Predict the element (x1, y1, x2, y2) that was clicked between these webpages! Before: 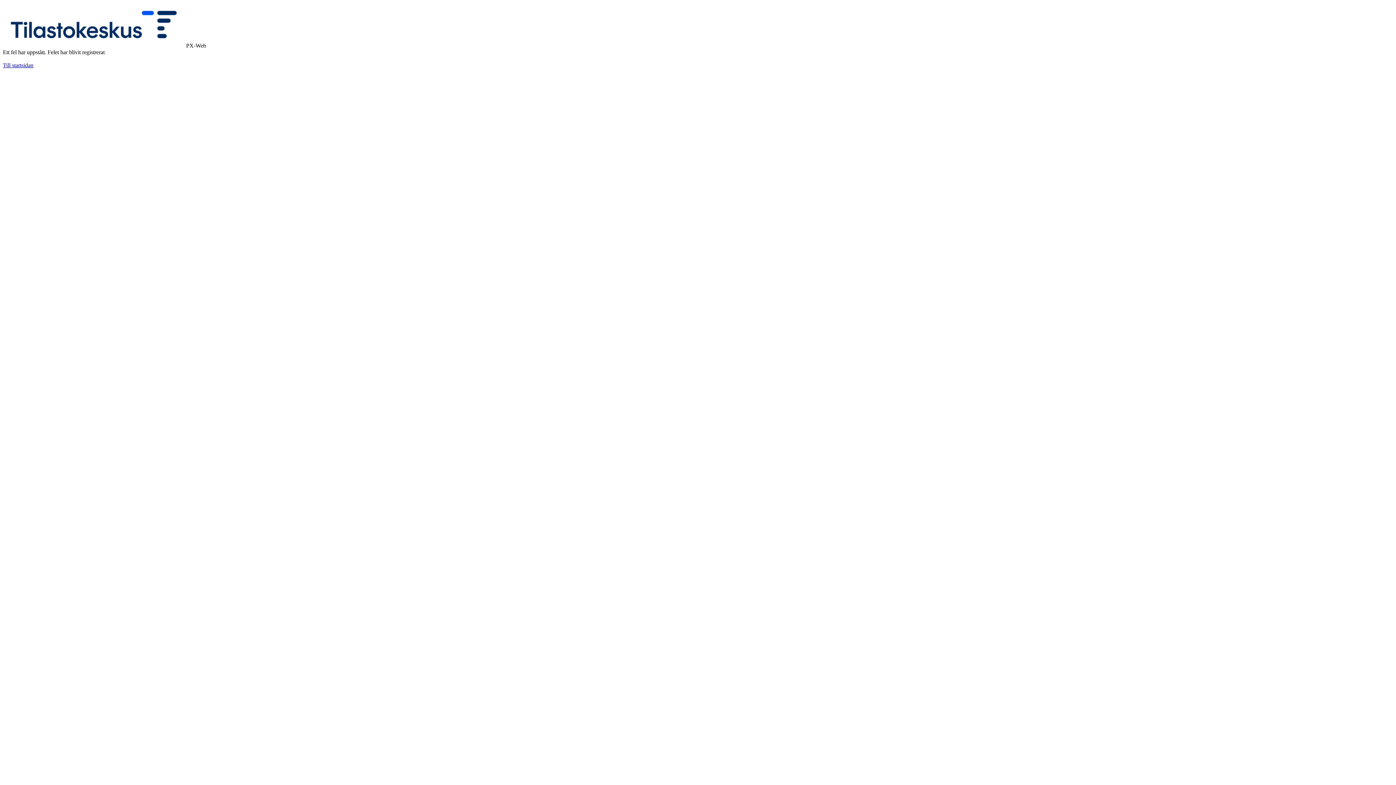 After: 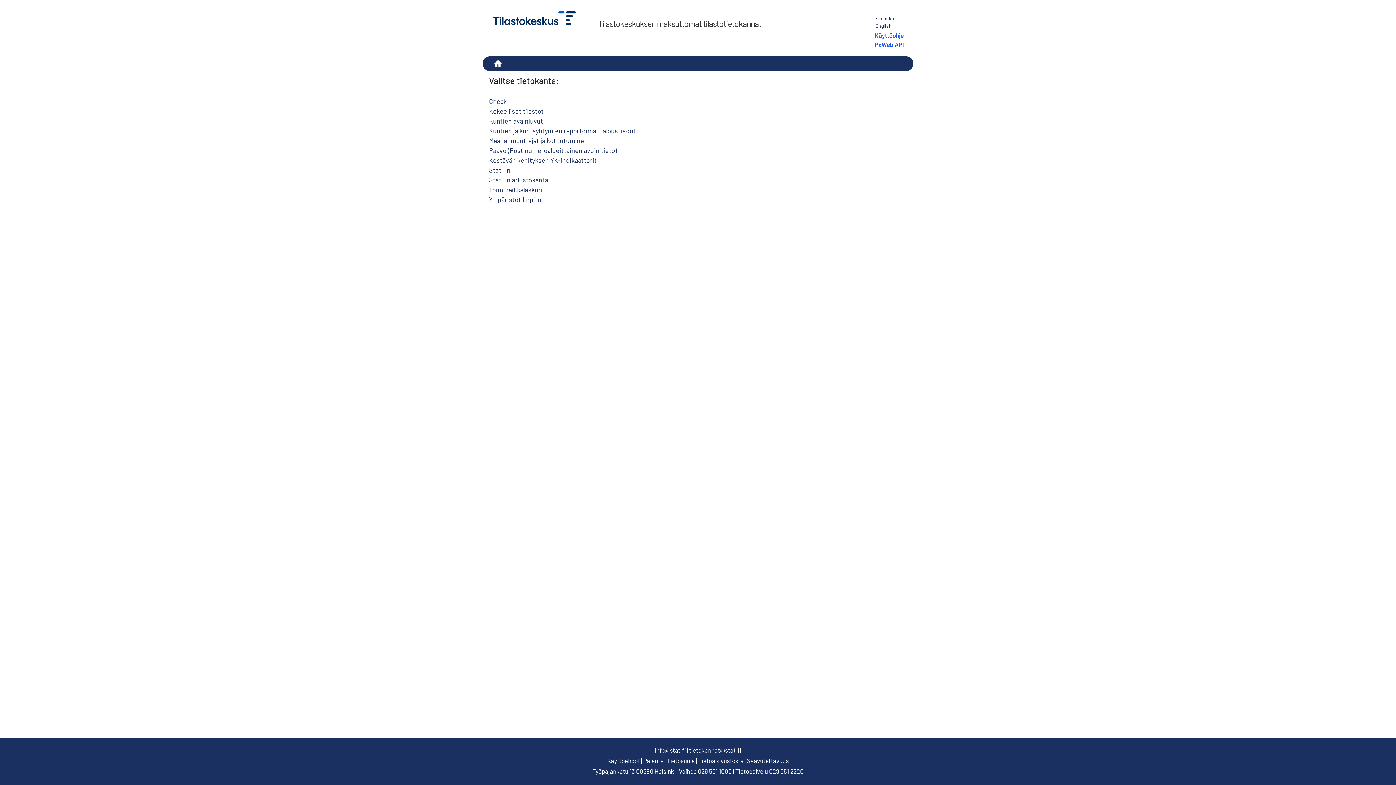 Action: bbox: (2, 62, 33, 68) label: Till startsidan